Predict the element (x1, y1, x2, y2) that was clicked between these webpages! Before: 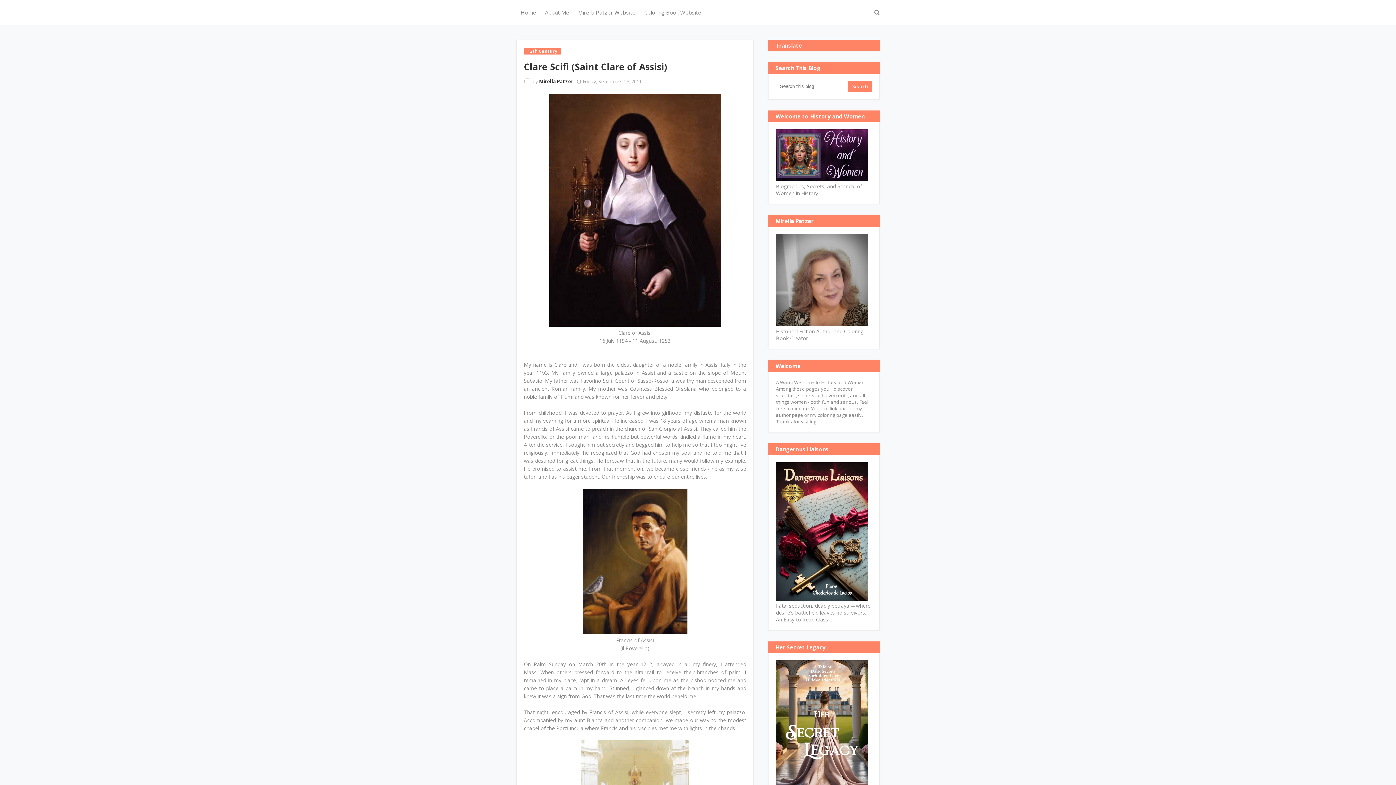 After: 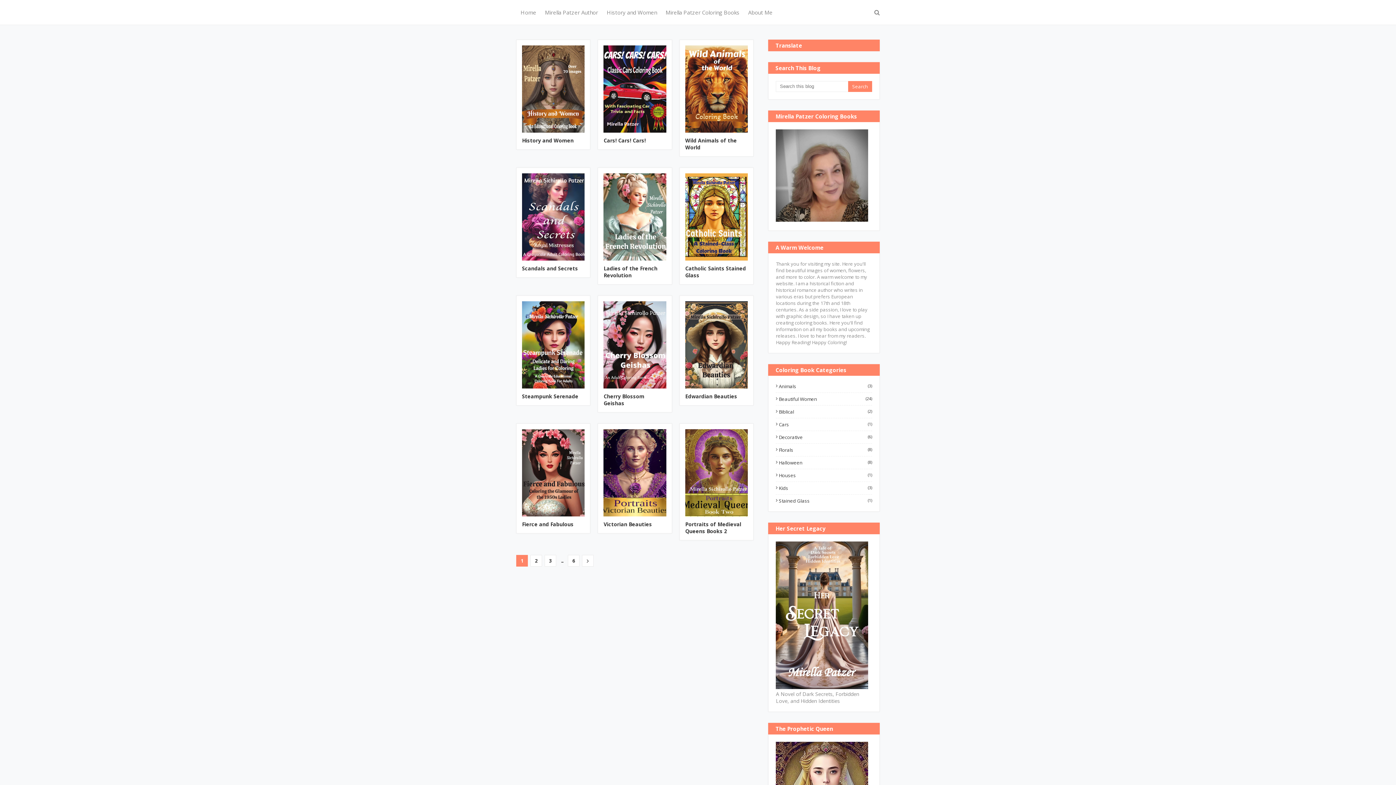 Action: bbox: (640, 0, 705, 24) label: Coloring Book Website